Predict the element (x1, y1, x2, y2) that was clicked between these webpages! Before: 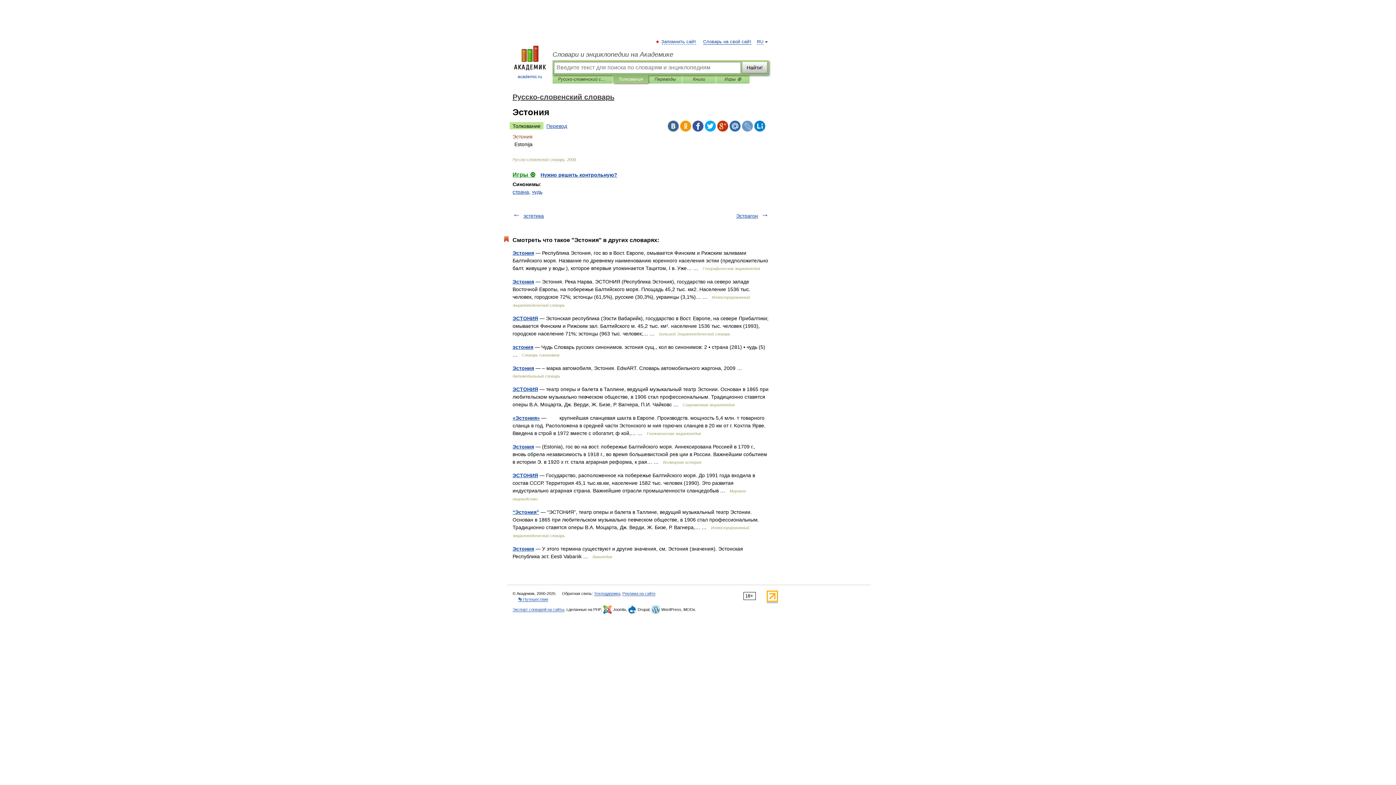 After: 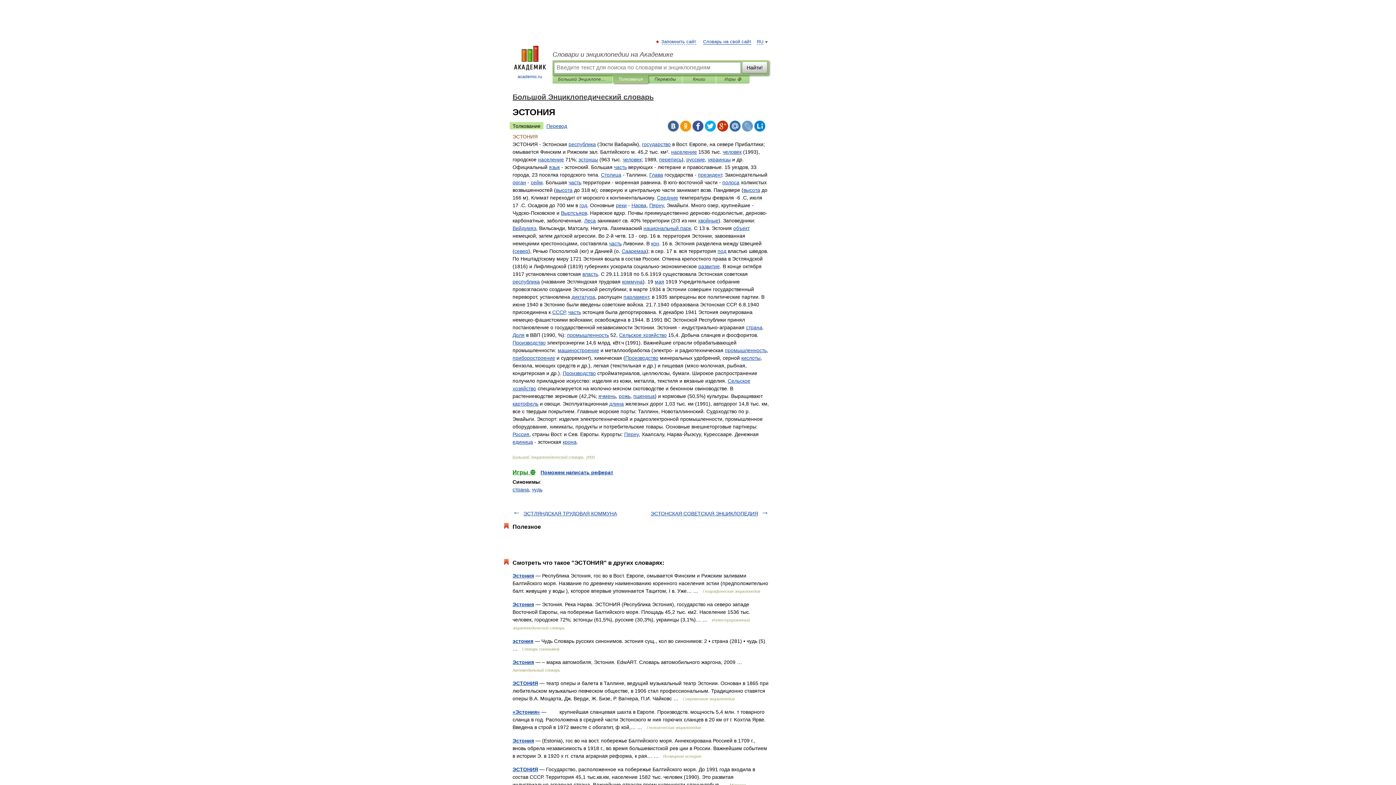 Action: label: ЭСТОНИЯ bbox: (512, 315, 538, 321)